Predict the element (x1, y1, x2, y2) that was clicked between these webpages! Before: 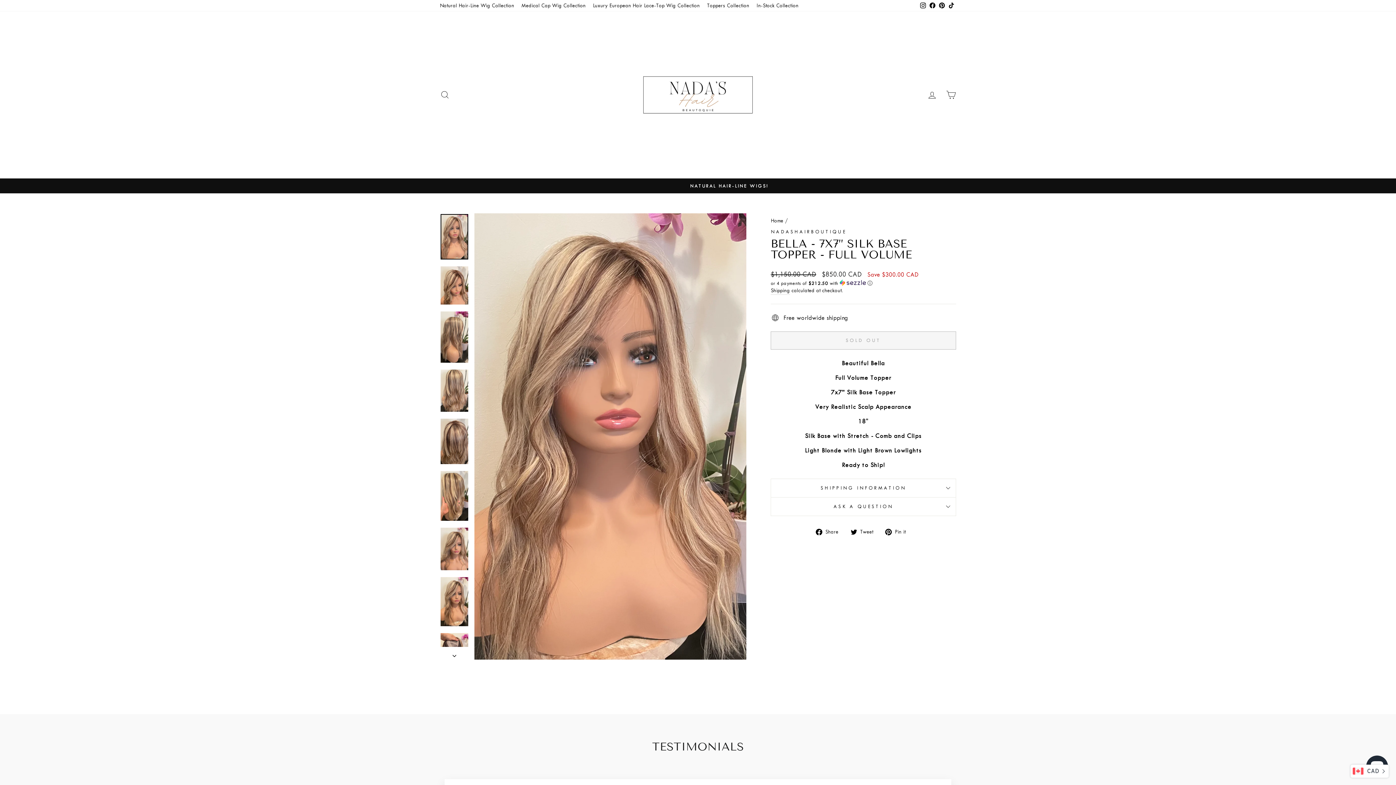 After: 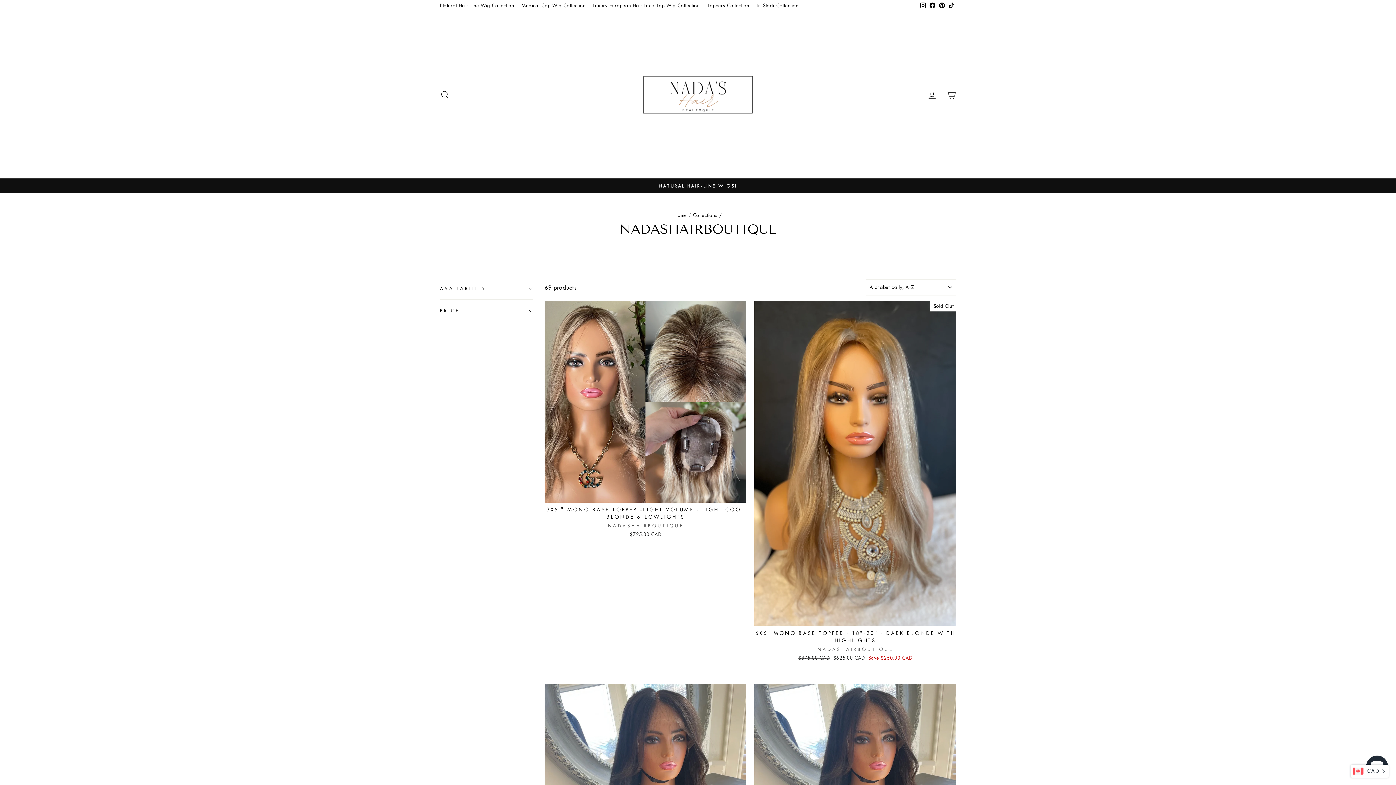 Action: label: NADASHAIRBOUTIQUE bbox: (770, 229, 846, 234)